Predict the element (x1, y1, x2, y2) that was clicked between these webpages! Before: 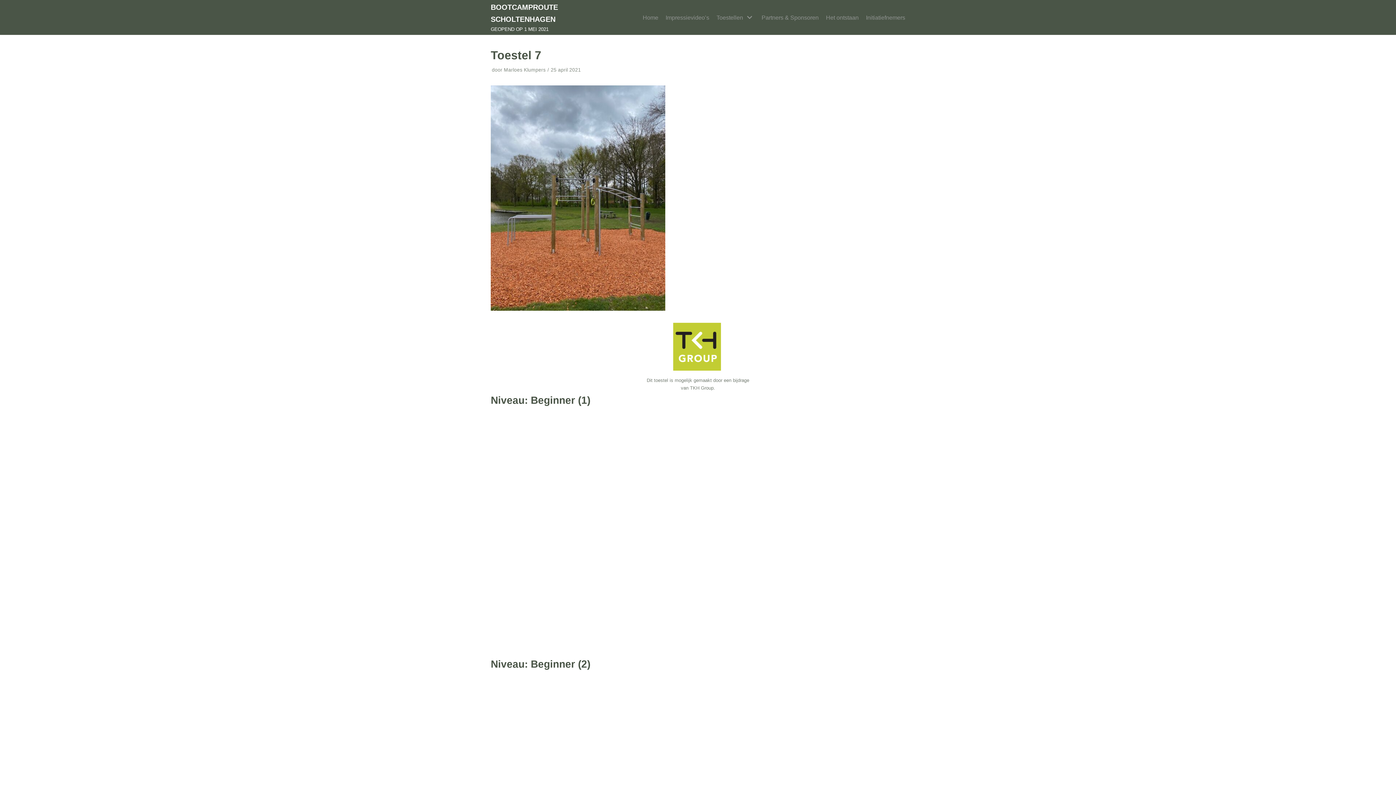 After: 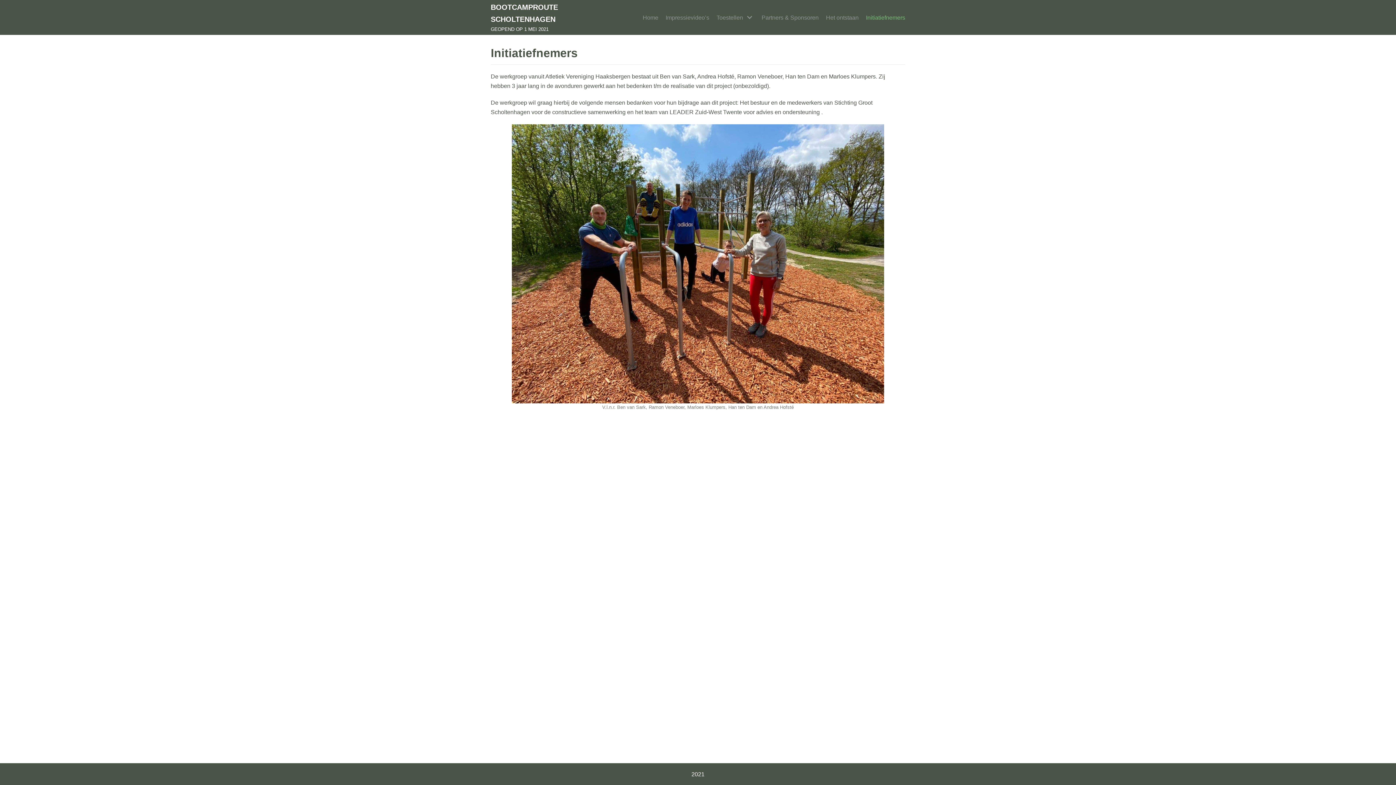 Action: label: Initiatiefnemers bbox: (866, 12, 905, 22)